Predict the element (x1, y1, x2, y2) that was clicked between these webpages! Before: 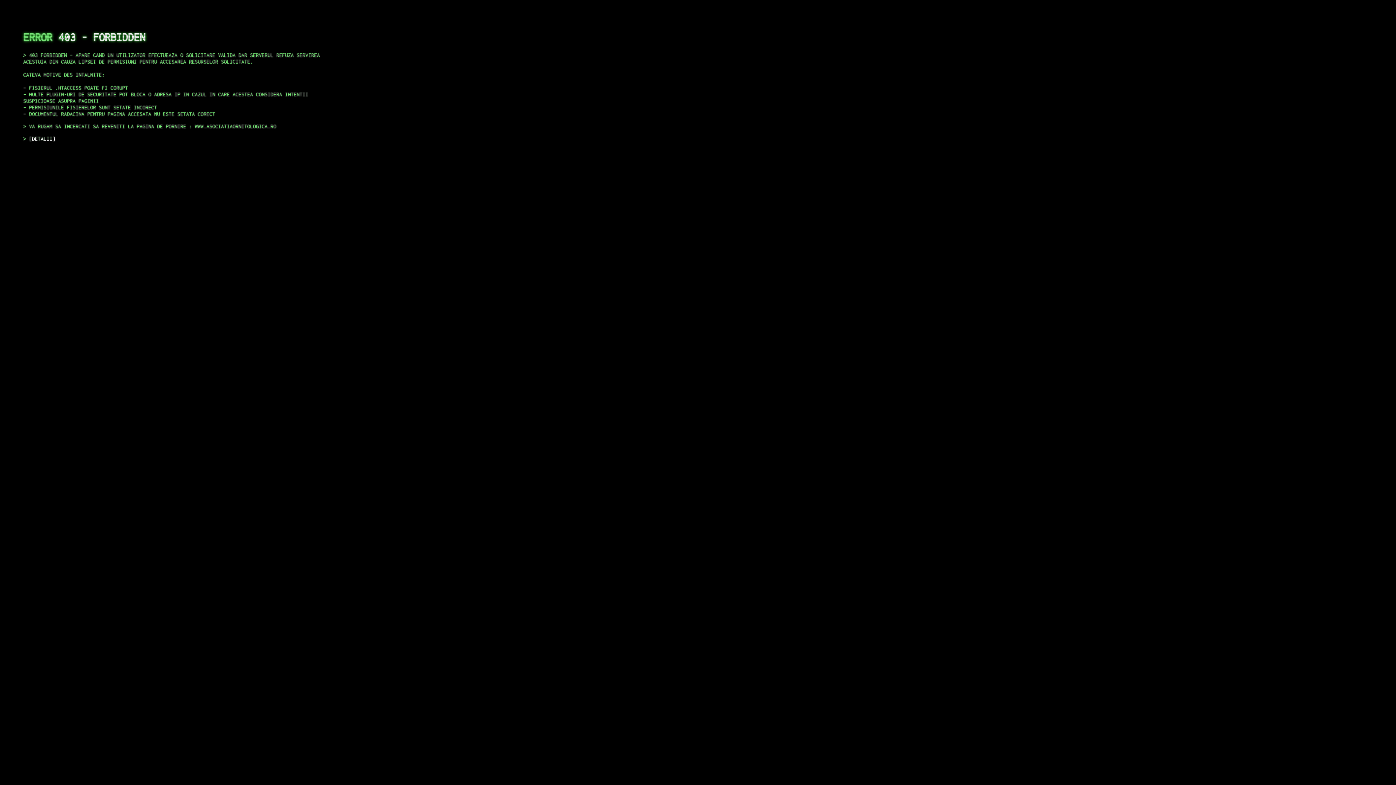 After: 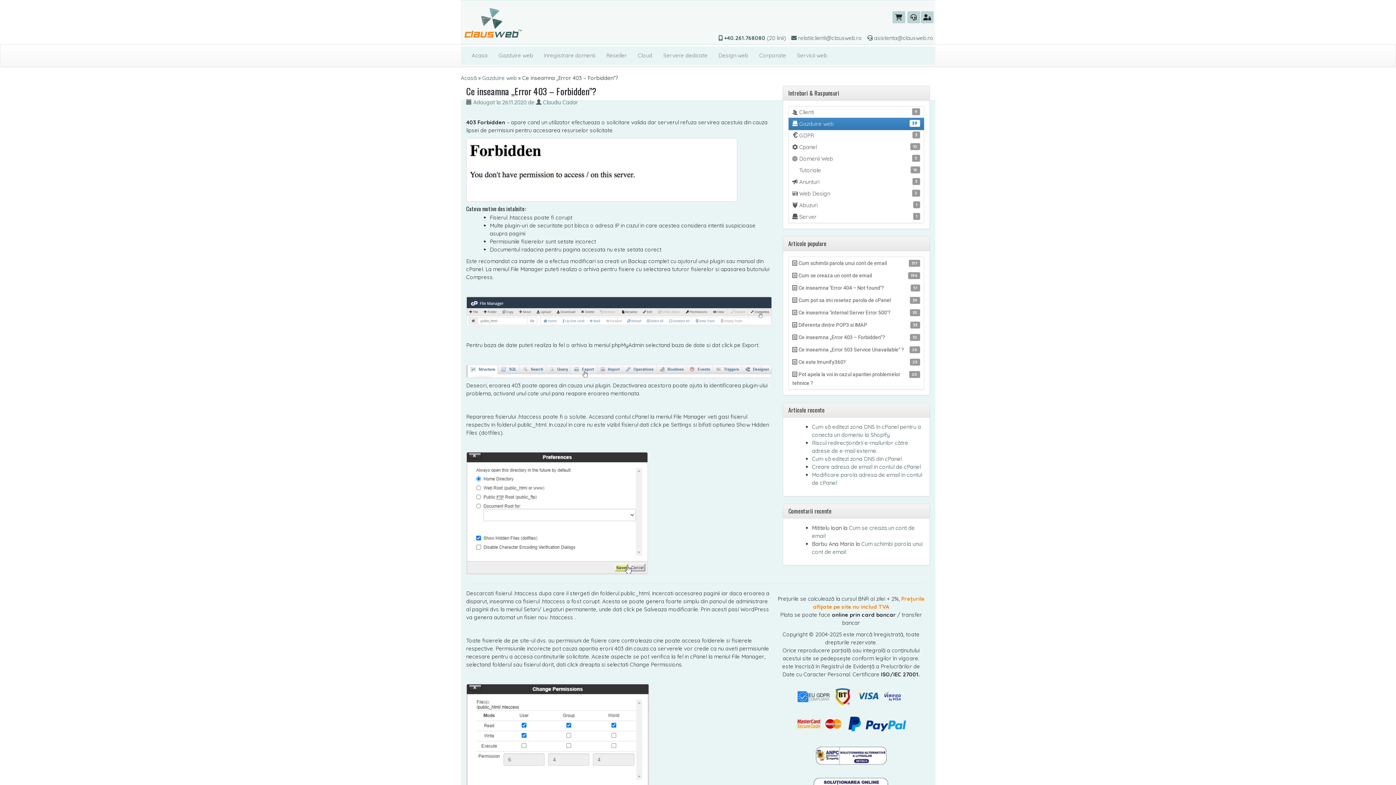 Action: bbox: (29, 135, 55, 141) label: DETALII